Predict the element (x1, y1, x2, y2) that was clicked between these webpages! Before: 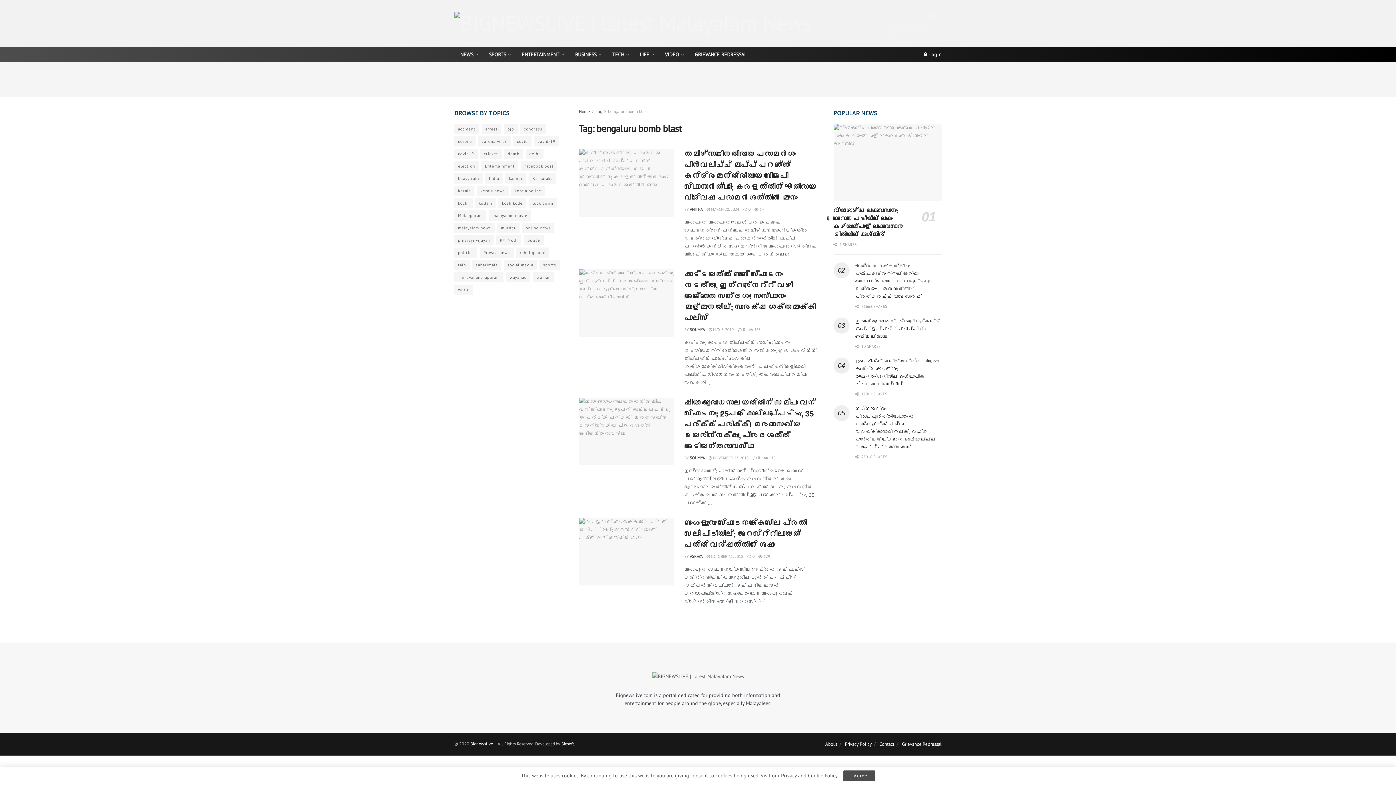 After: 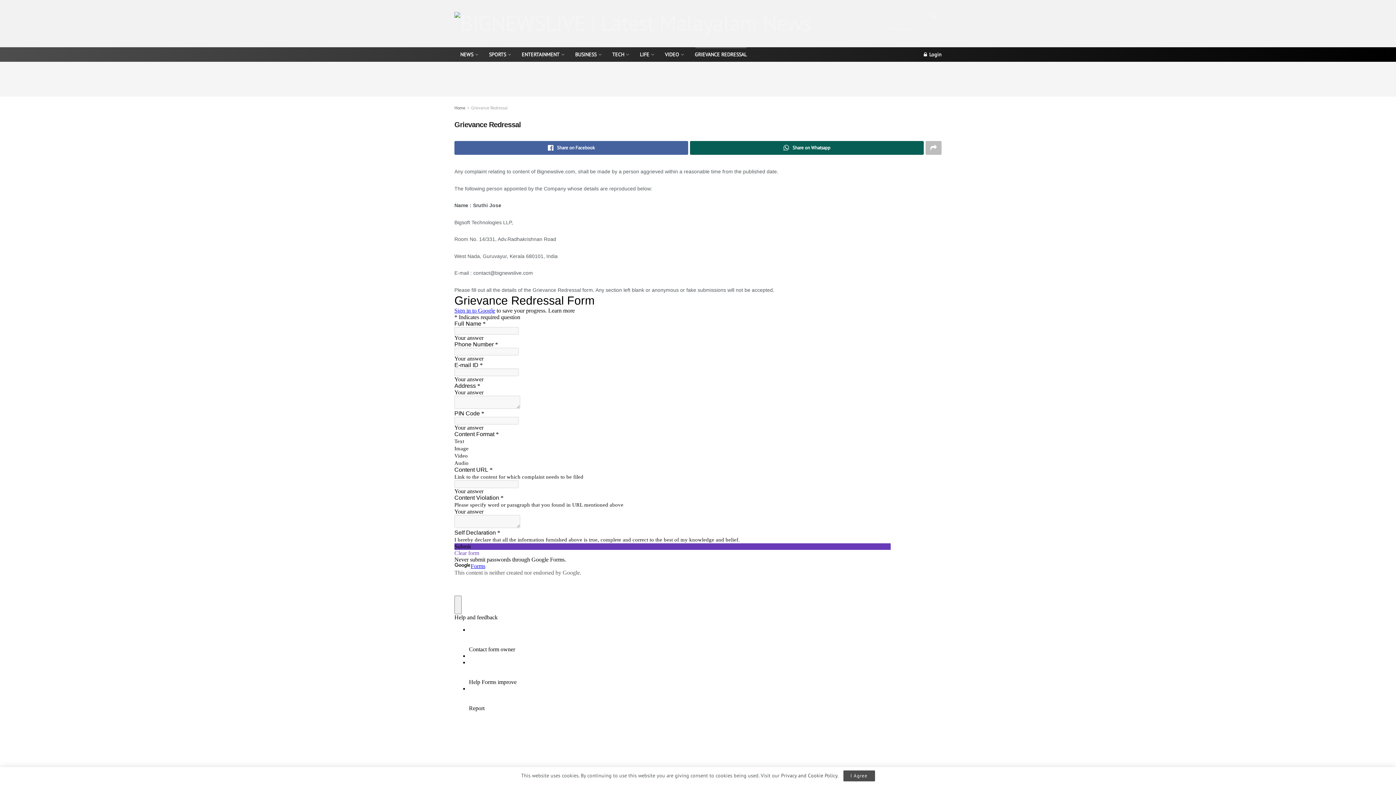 Action: label: Grievance Redressal bbox: (902, 741, 941, 747)